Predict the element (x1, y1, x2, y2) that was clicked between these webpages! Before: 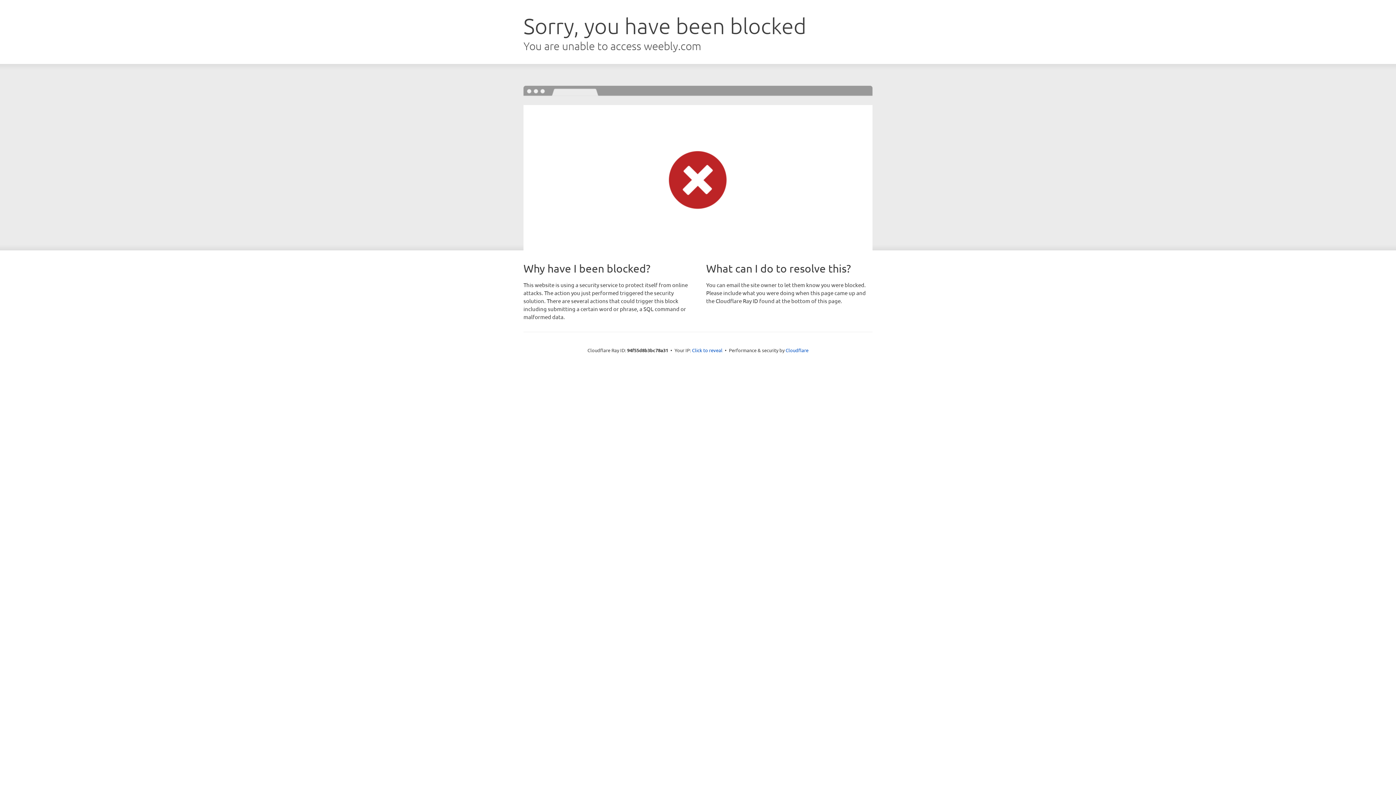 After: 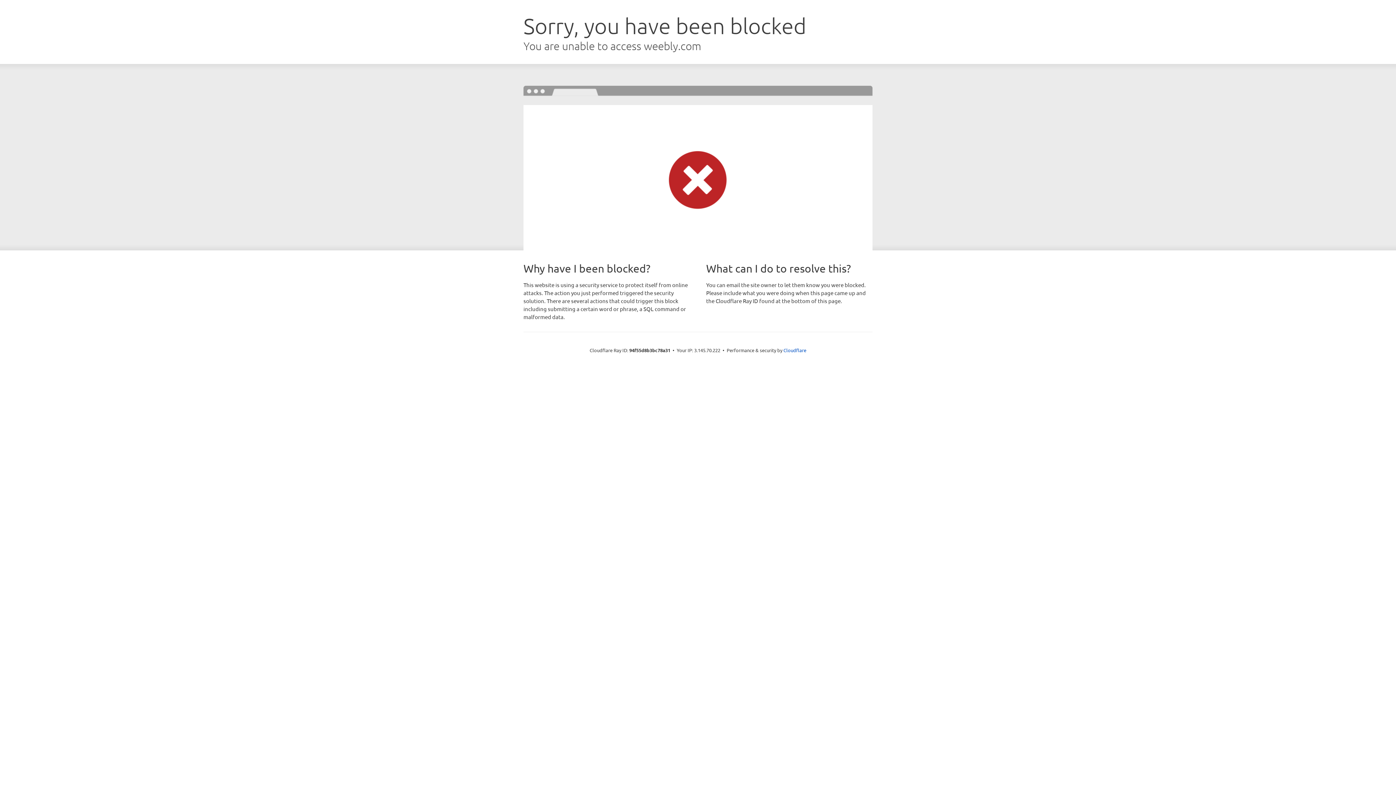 Action: bbox: (692, 346, 722, 353) label: Click to reveal